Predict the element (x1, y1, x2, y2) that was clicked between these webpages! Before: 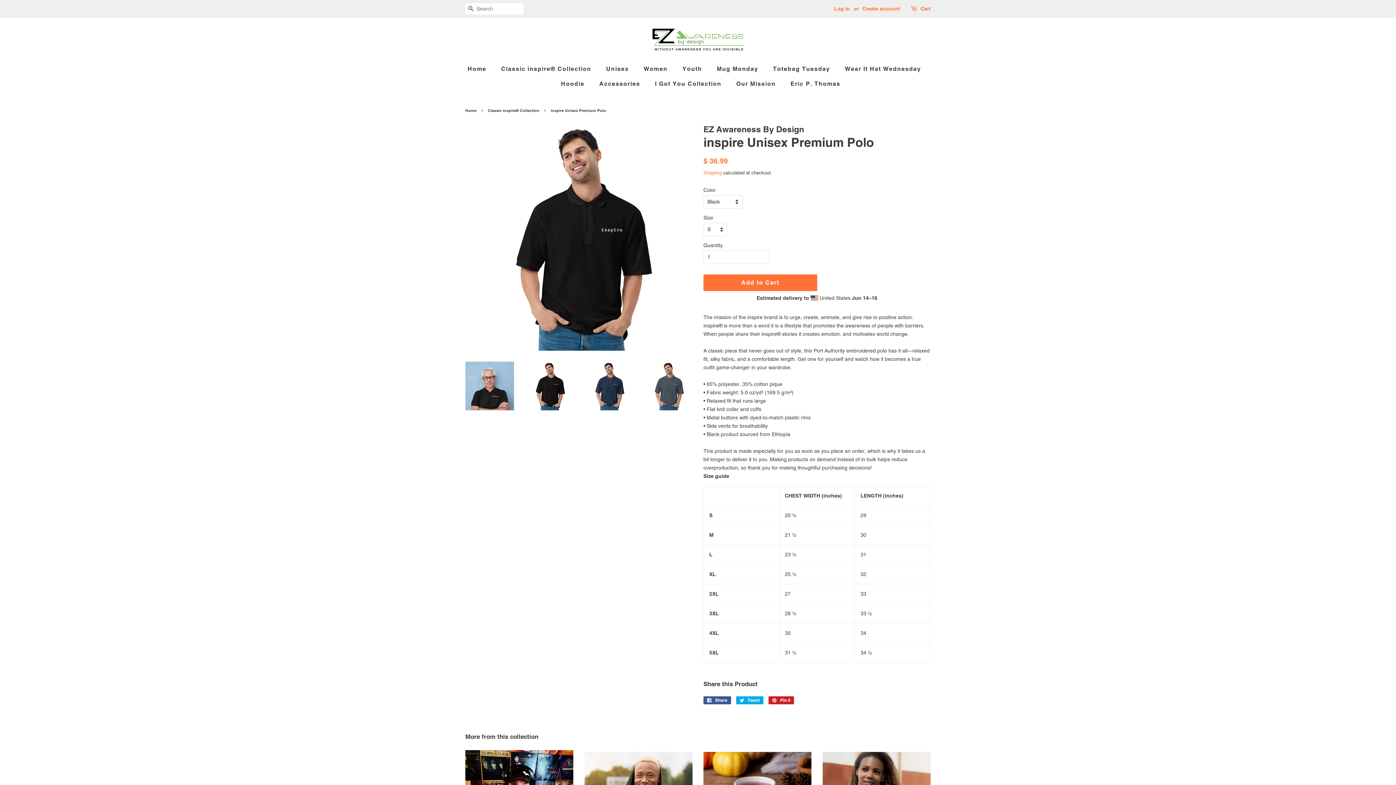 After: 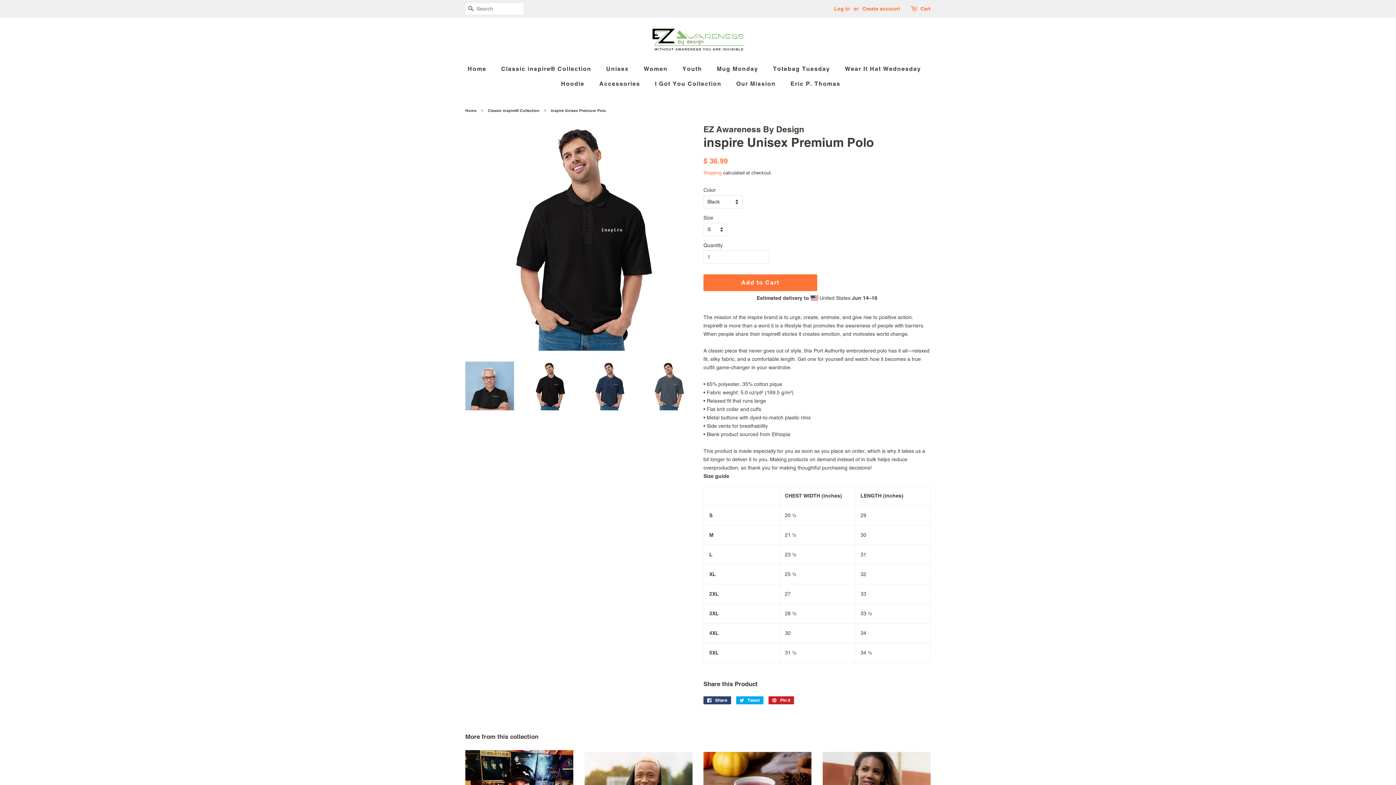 Action: label:  Share
Share on Facebook bbox: (703, 696, 731, 704)